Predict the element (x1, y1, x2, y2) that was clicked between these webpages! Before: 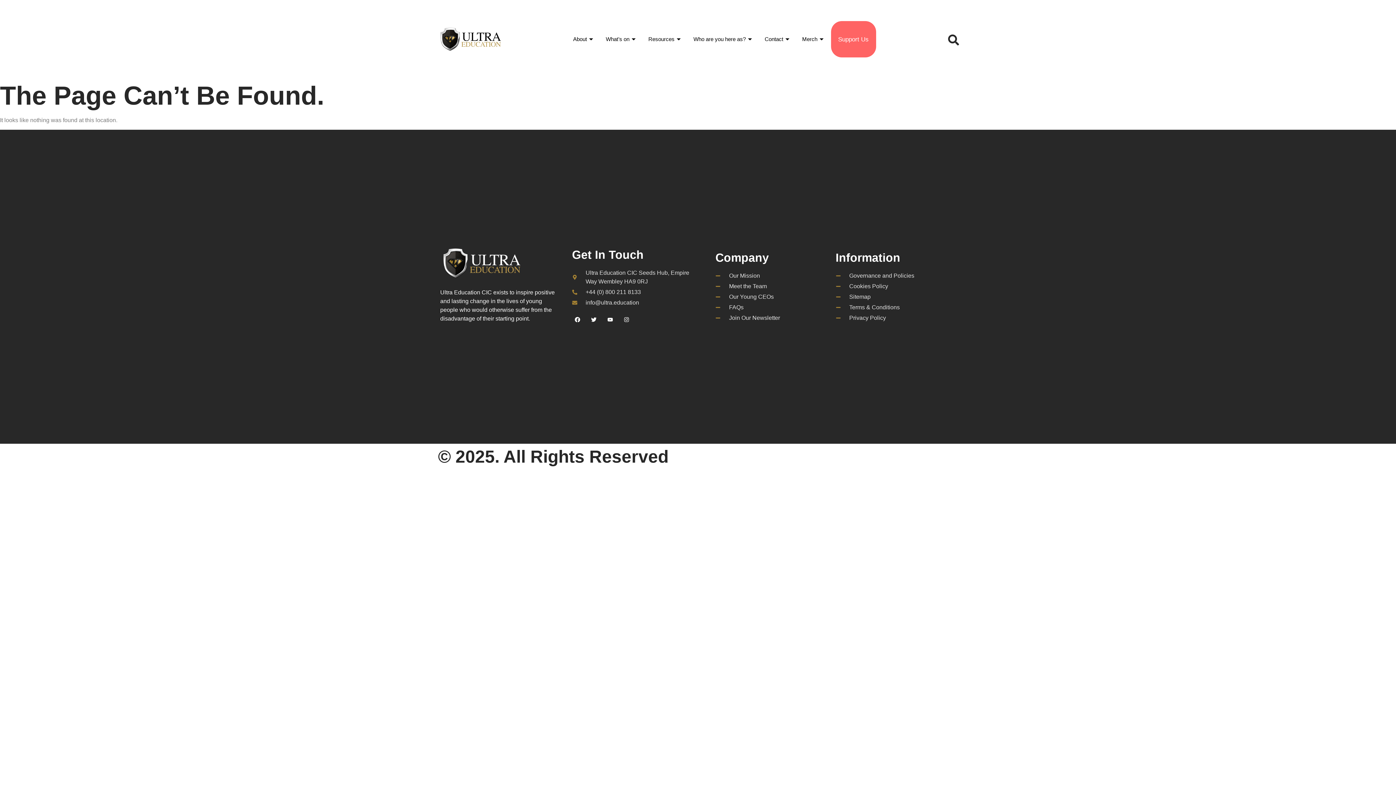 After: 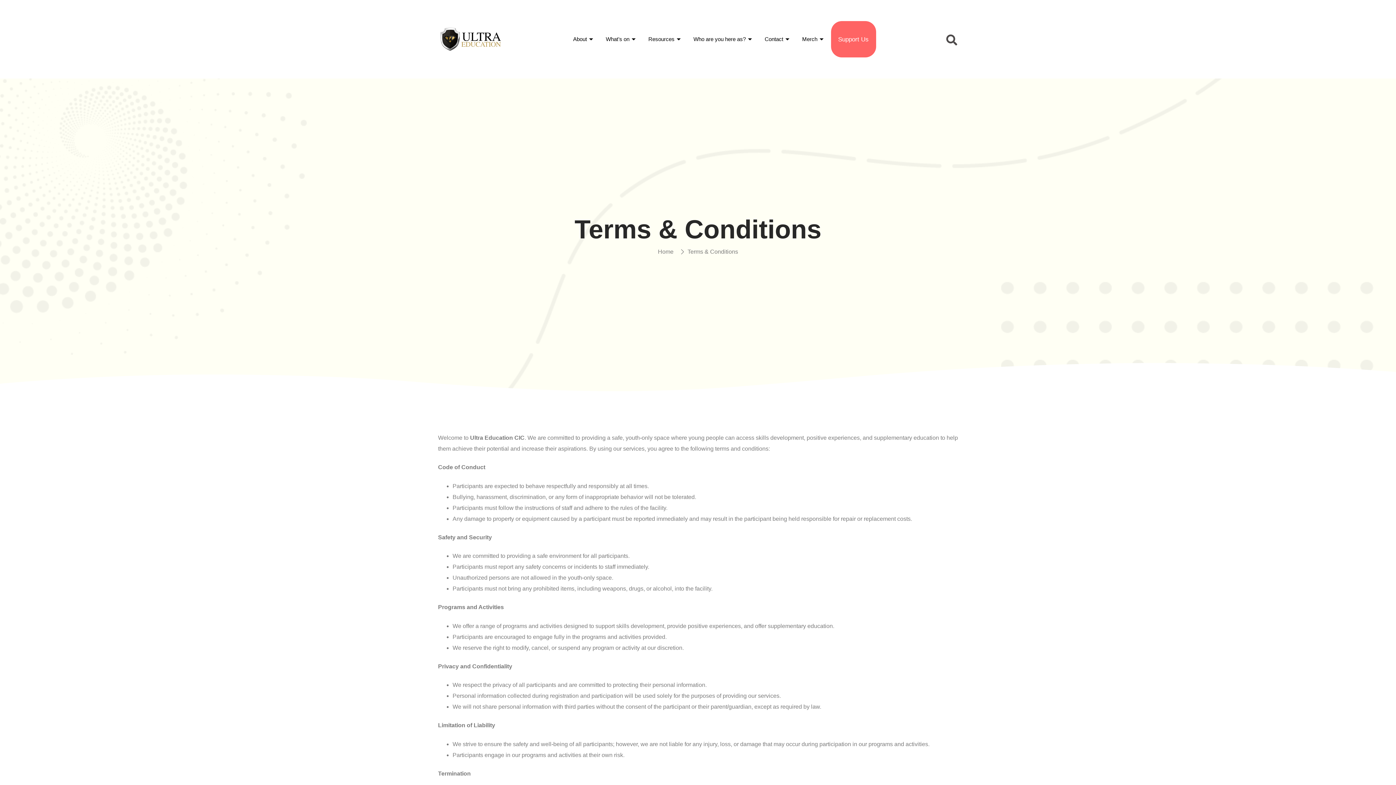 Action: label: Terms & Conditions bbox: (835, 303, 956, 311)